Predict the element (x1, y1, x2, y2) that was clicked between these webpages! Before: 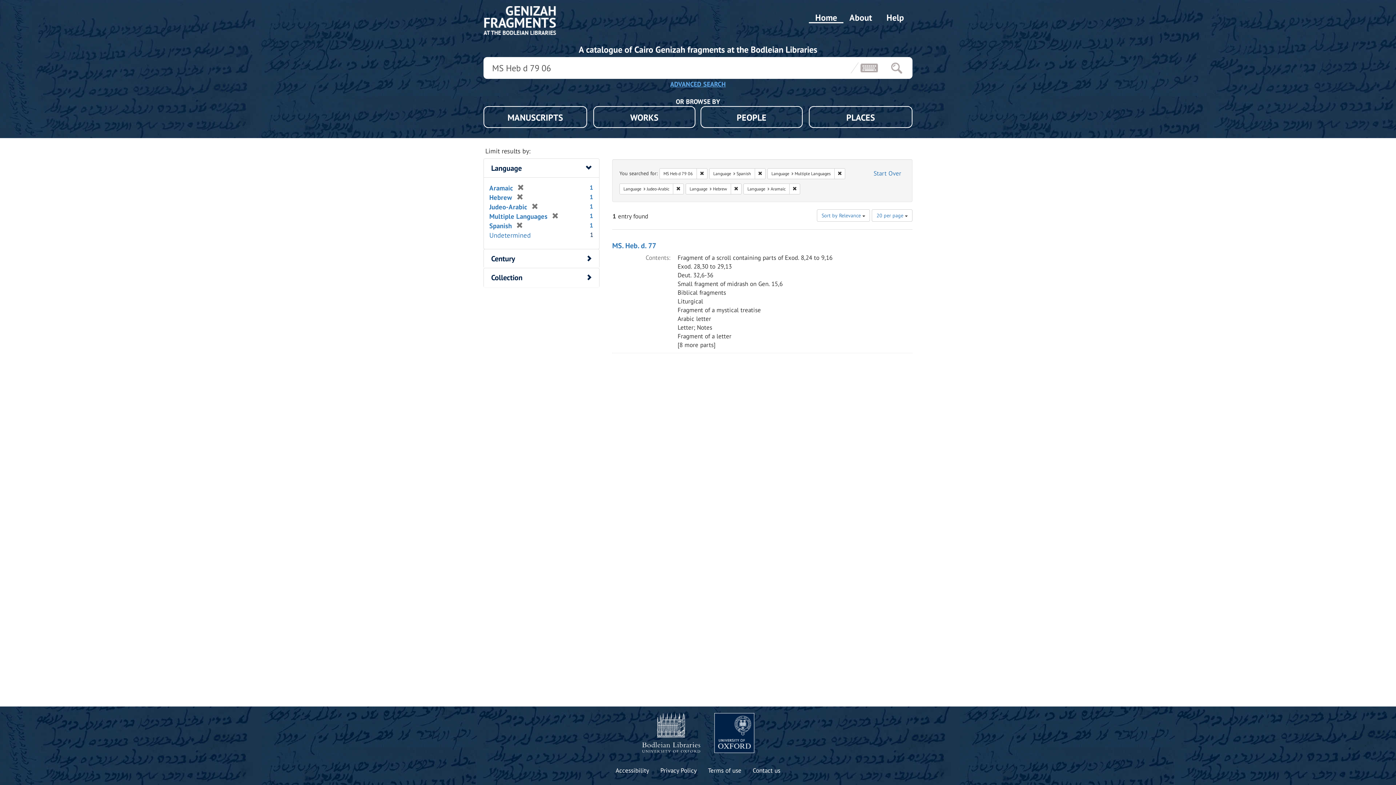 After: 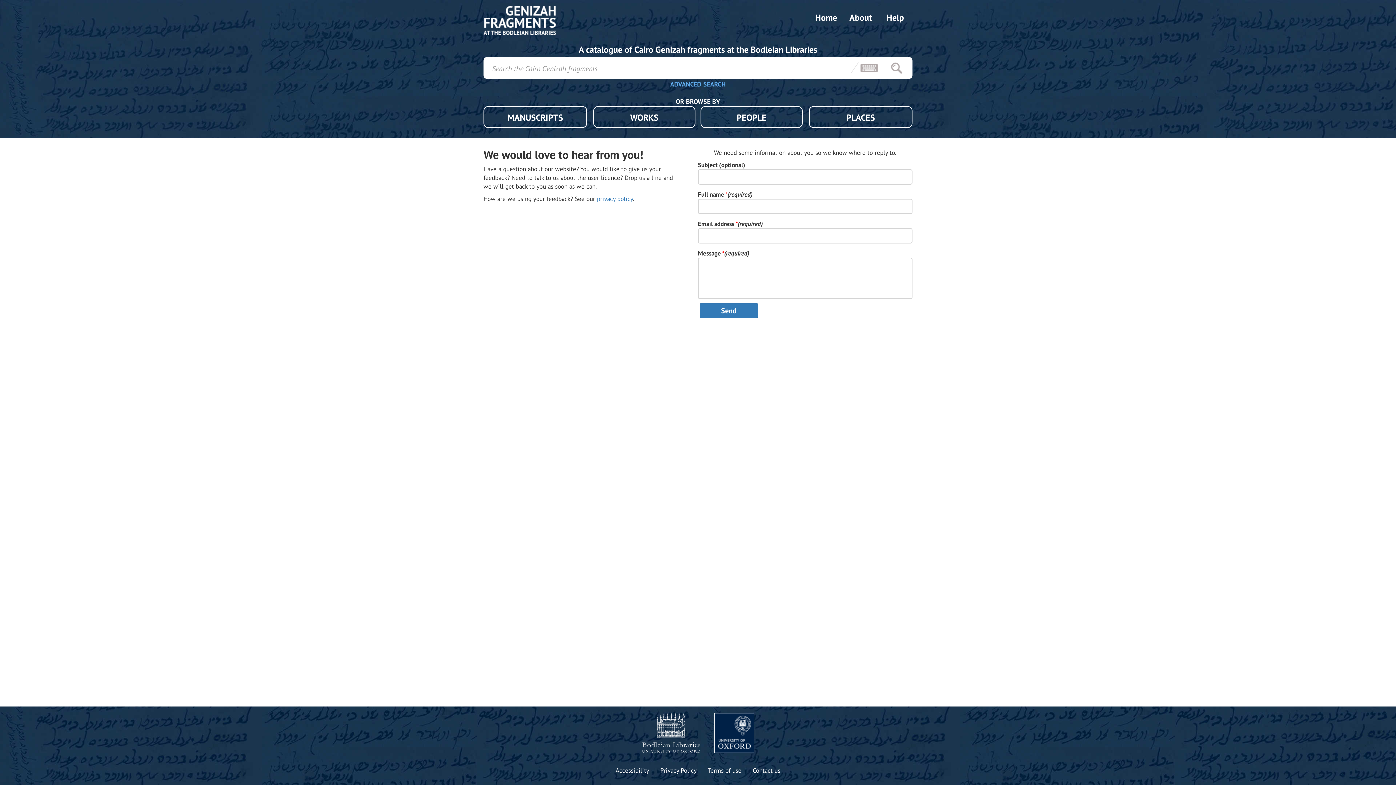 Action: label: Contact us bbox: (752, 766, 780, 775)